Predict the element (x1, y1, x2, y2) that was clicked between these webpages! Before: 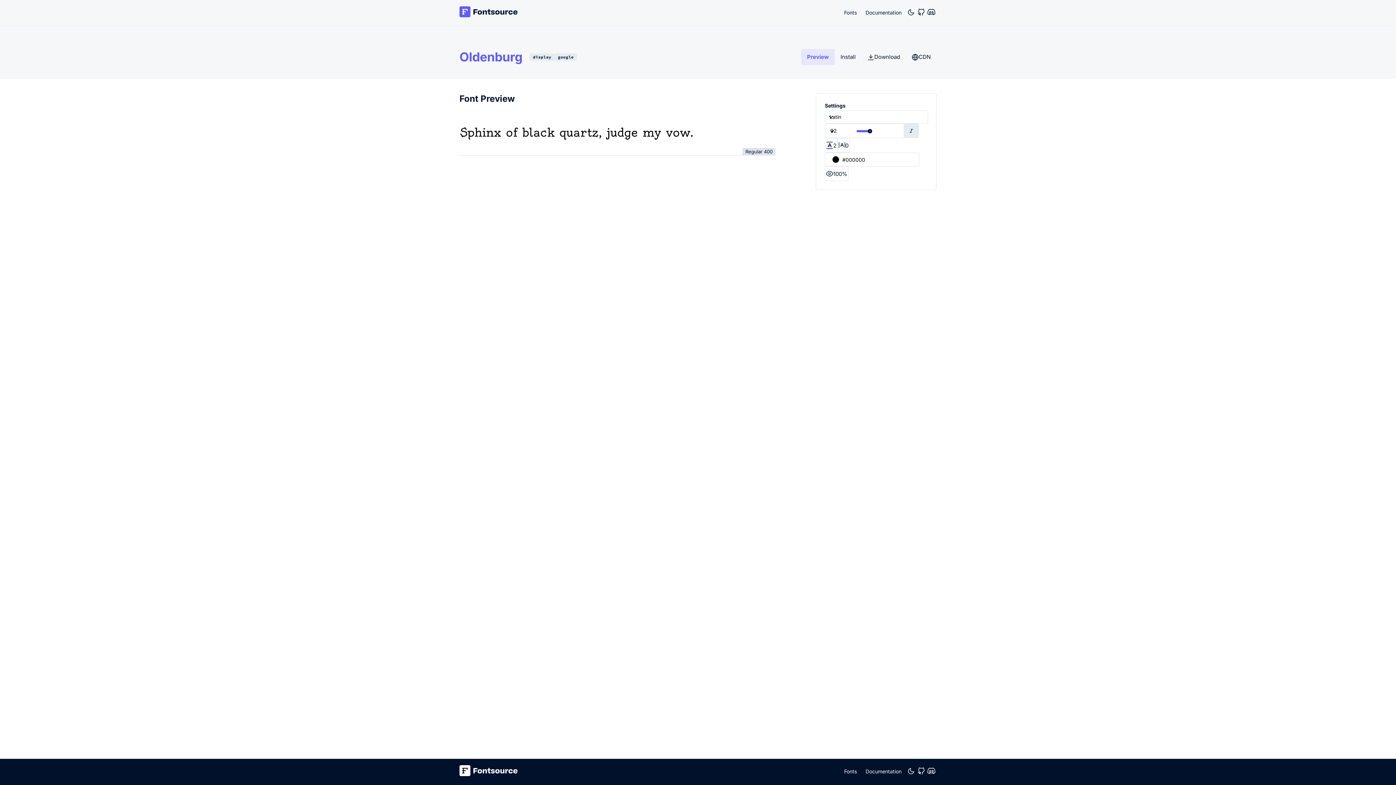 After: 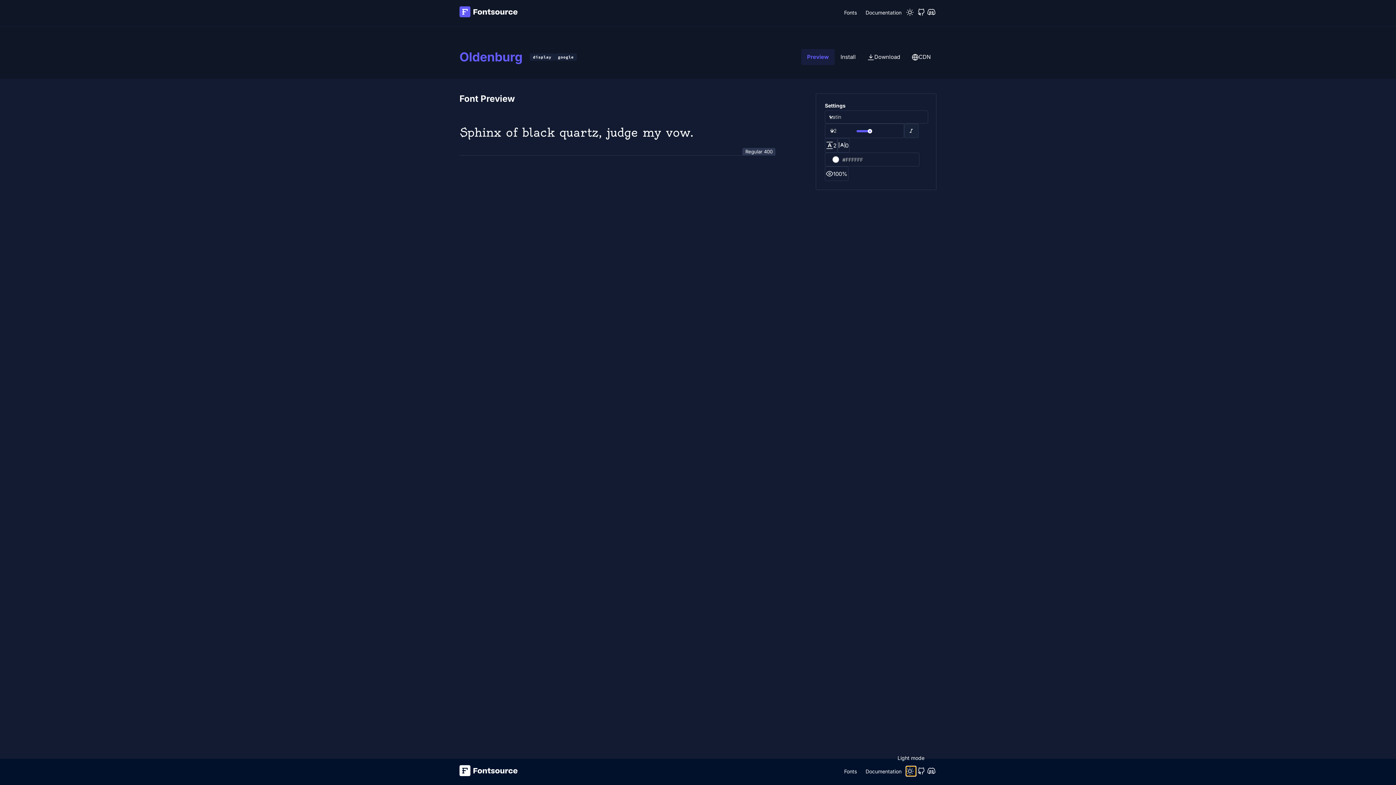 Action: bbox: (906, 766, 916, 776)